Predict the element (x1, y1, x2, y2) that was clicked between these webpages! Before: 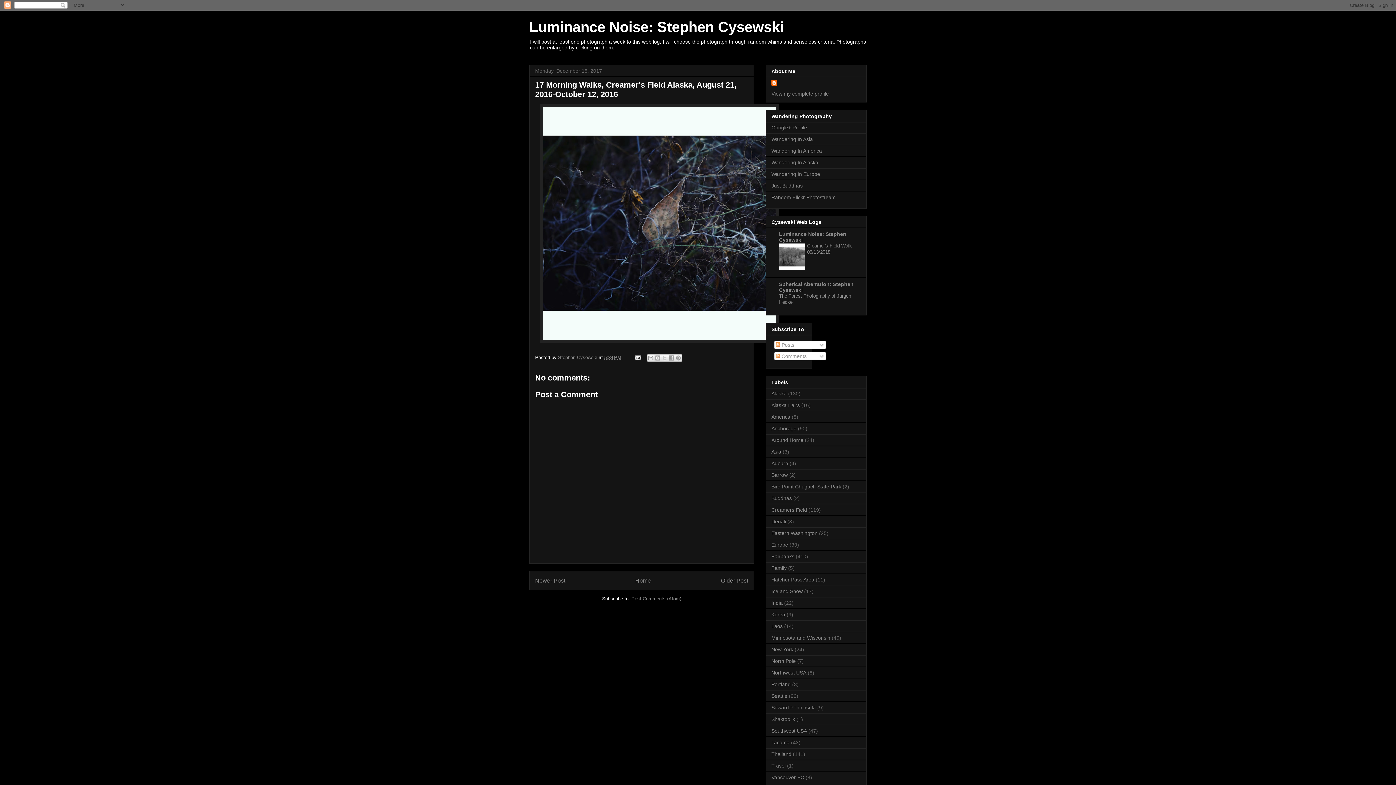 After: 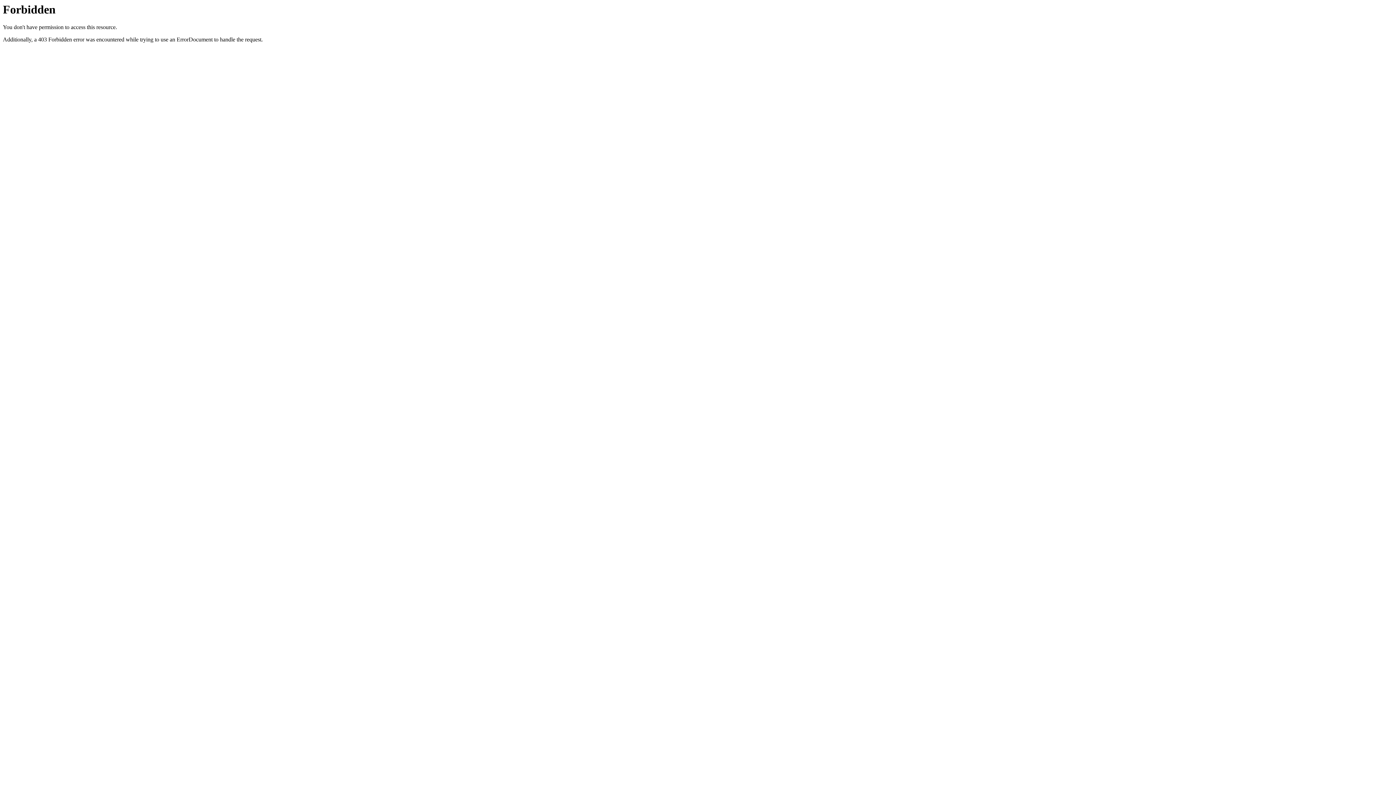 Action: label: Wandering In America bbox: (771, 147, 822, 153)